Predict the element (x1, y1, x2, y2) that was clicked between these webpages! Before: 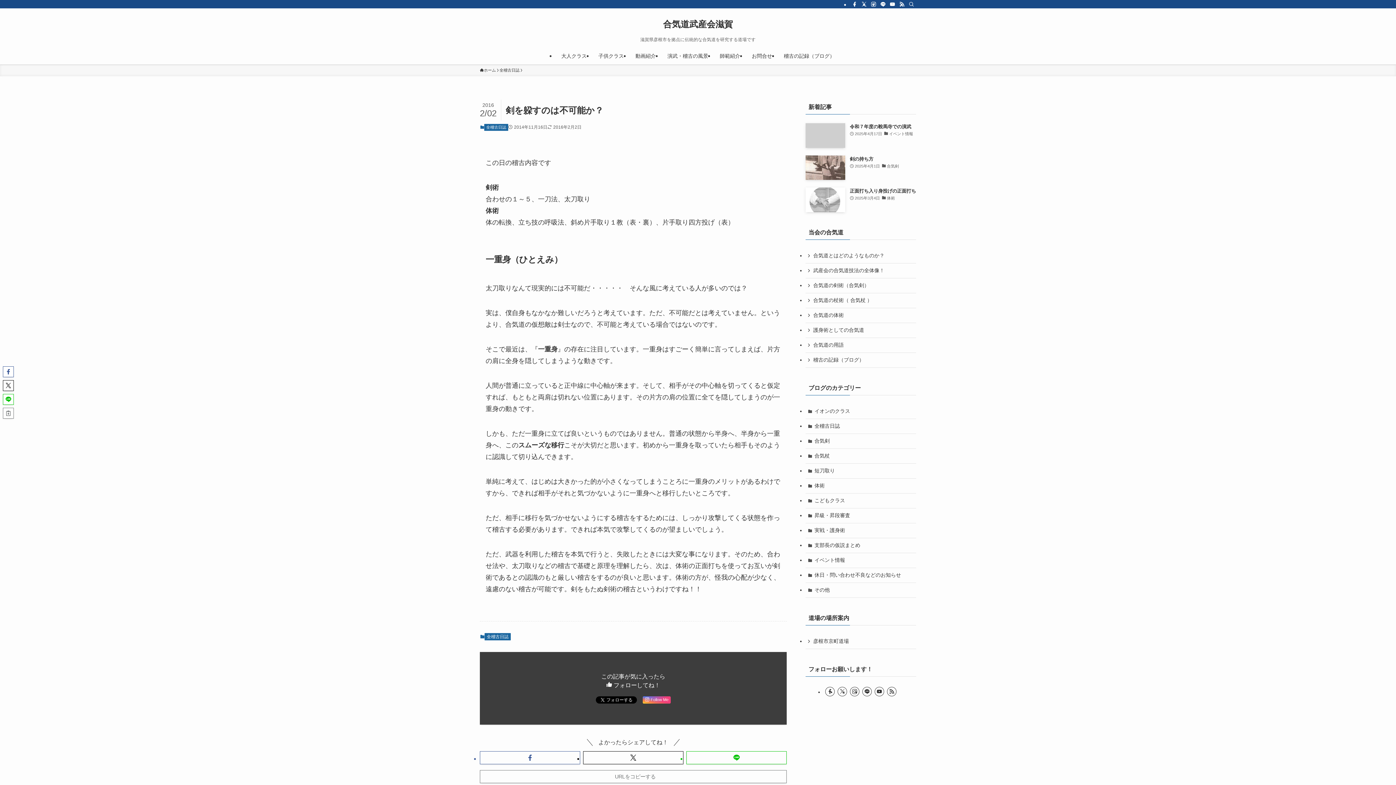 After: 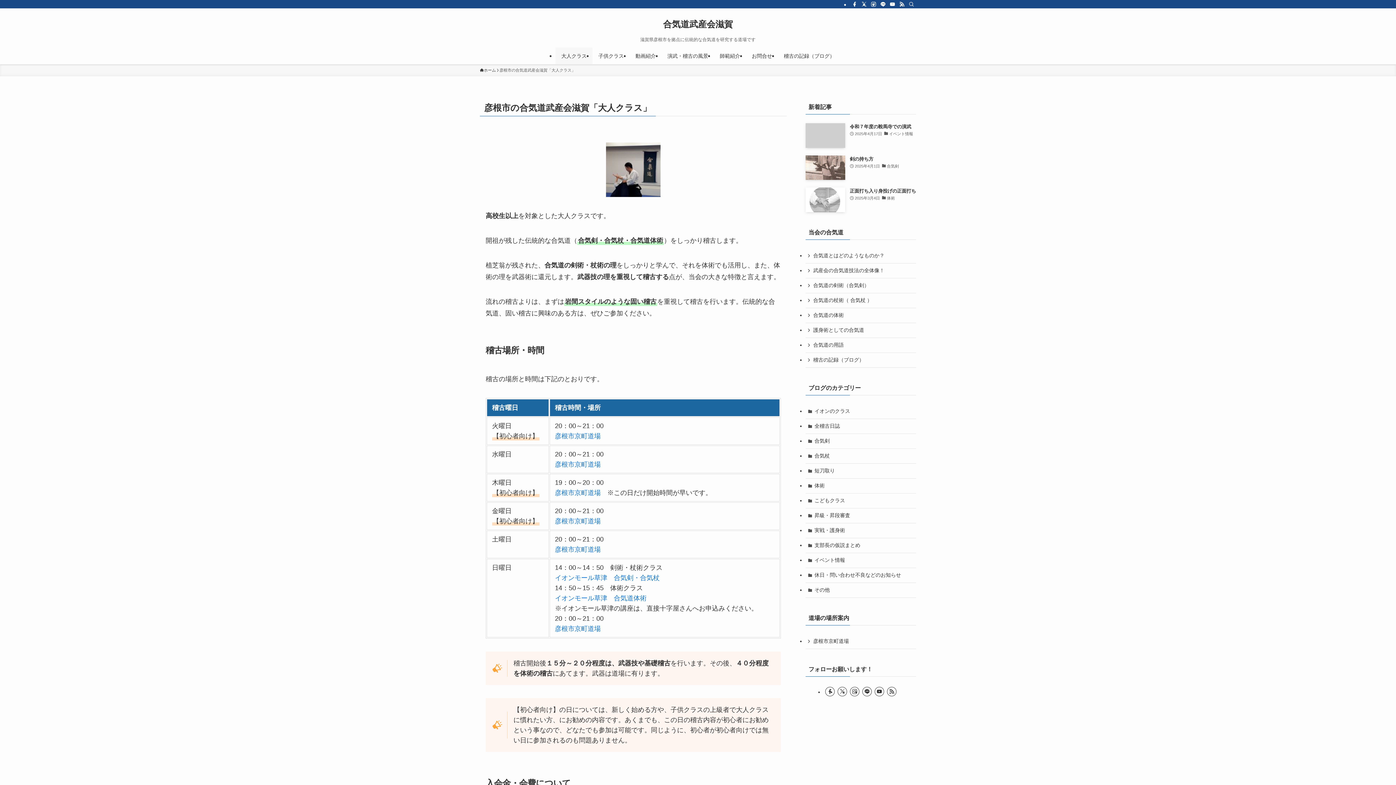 Action: bbox: (555, 47, 592, 64) label: 大人クラス